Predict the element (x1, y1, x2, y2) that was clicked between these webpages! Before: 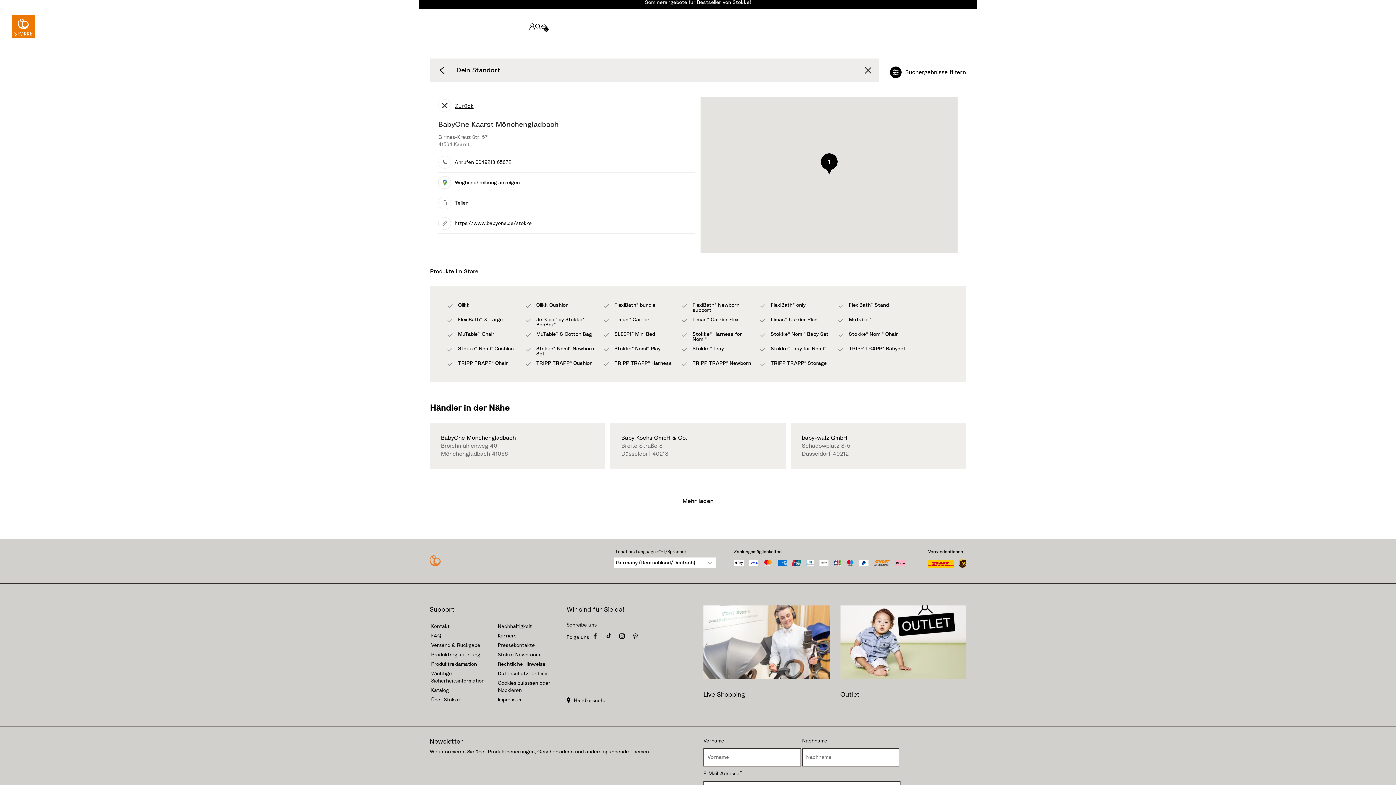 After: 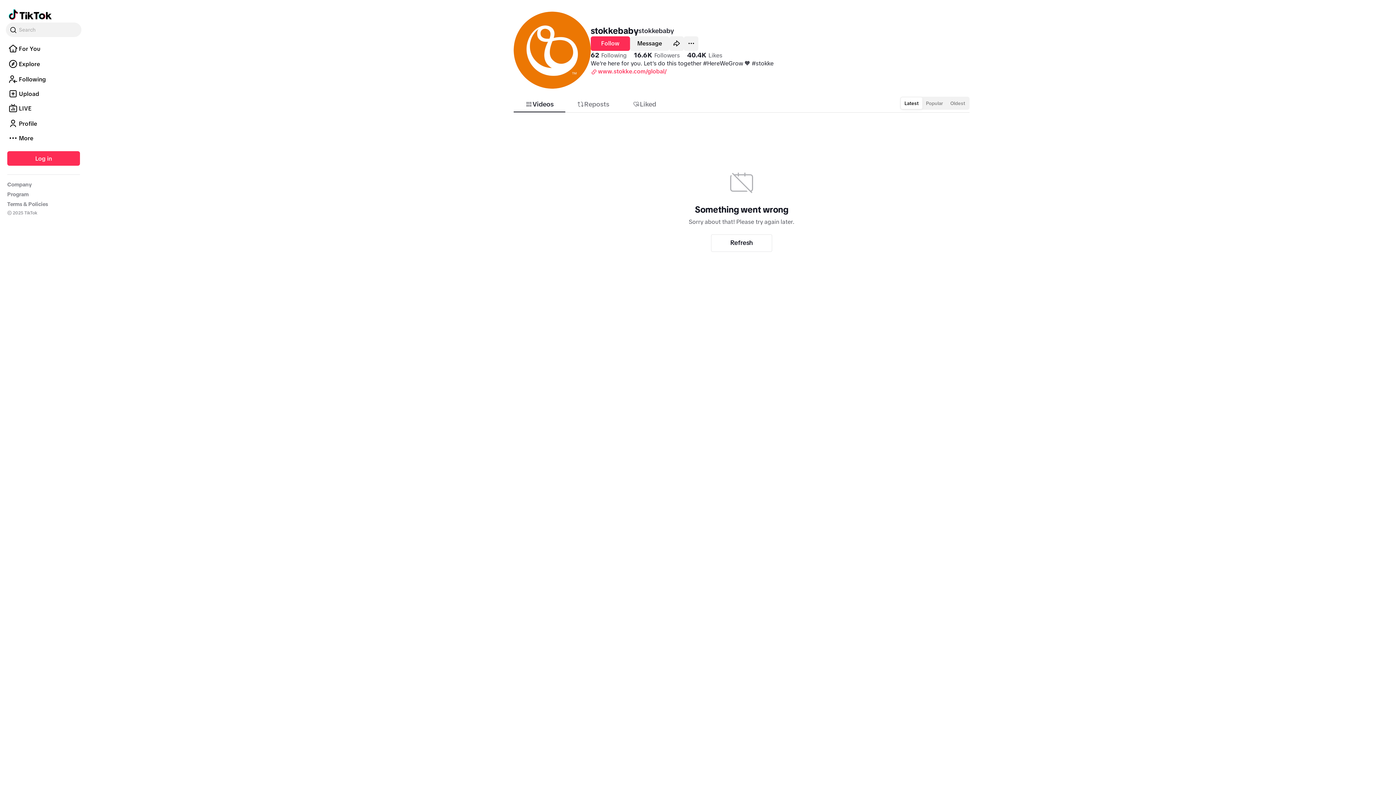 Action: bbox: (606, 633, 611, 641) label: Visit our TikTokpage